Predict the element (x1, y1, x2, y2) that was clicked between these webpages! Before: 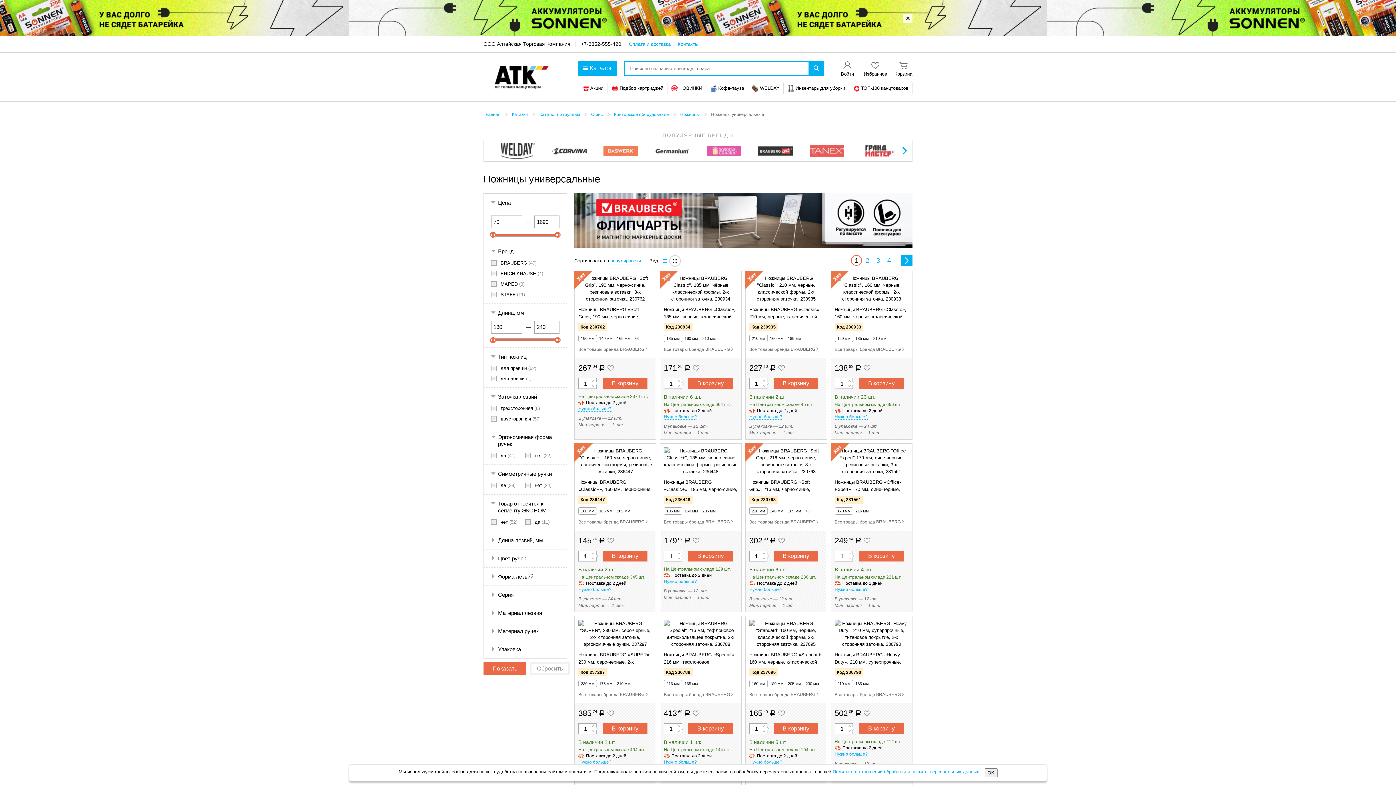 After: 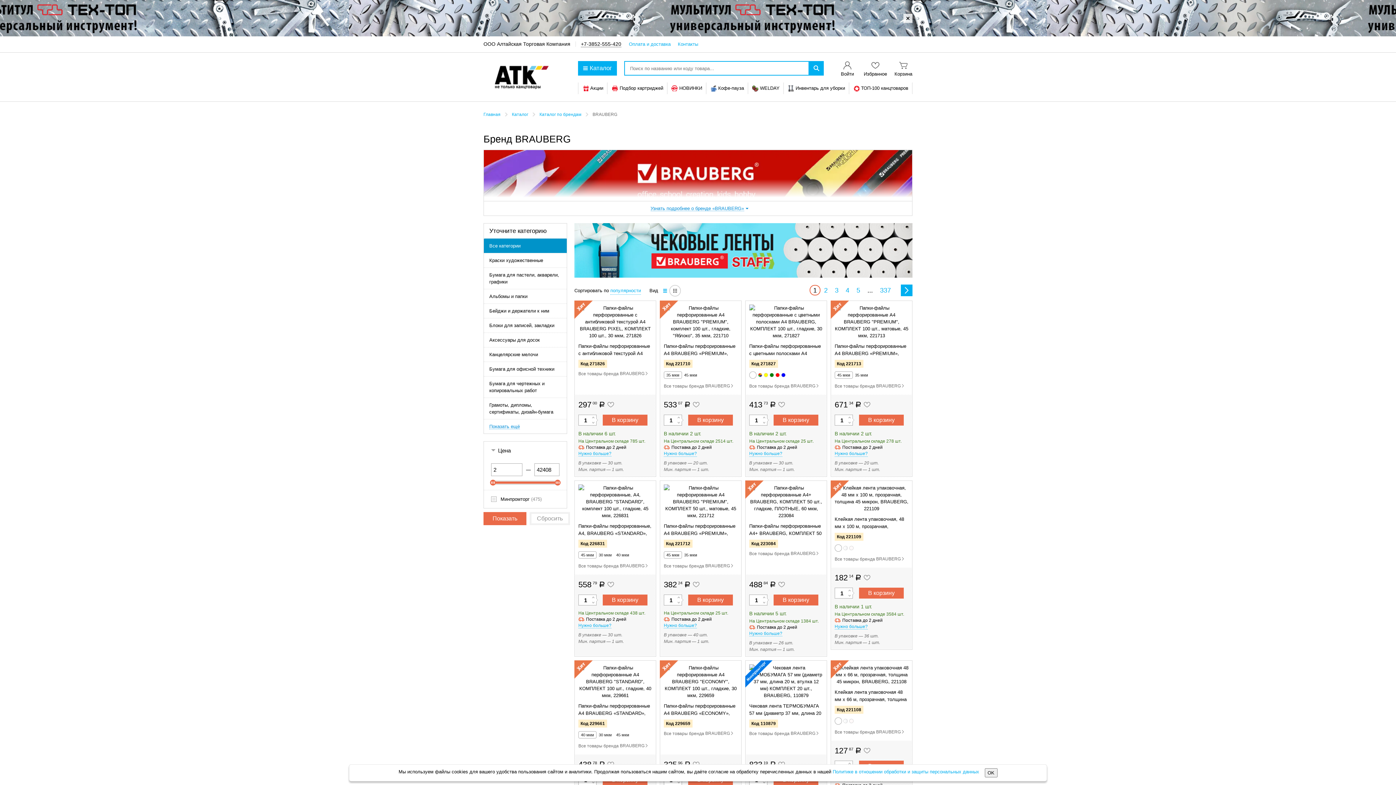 Action: label: Все товары бренда BRAUBERG  bbox: (834, 691, 906, 698)